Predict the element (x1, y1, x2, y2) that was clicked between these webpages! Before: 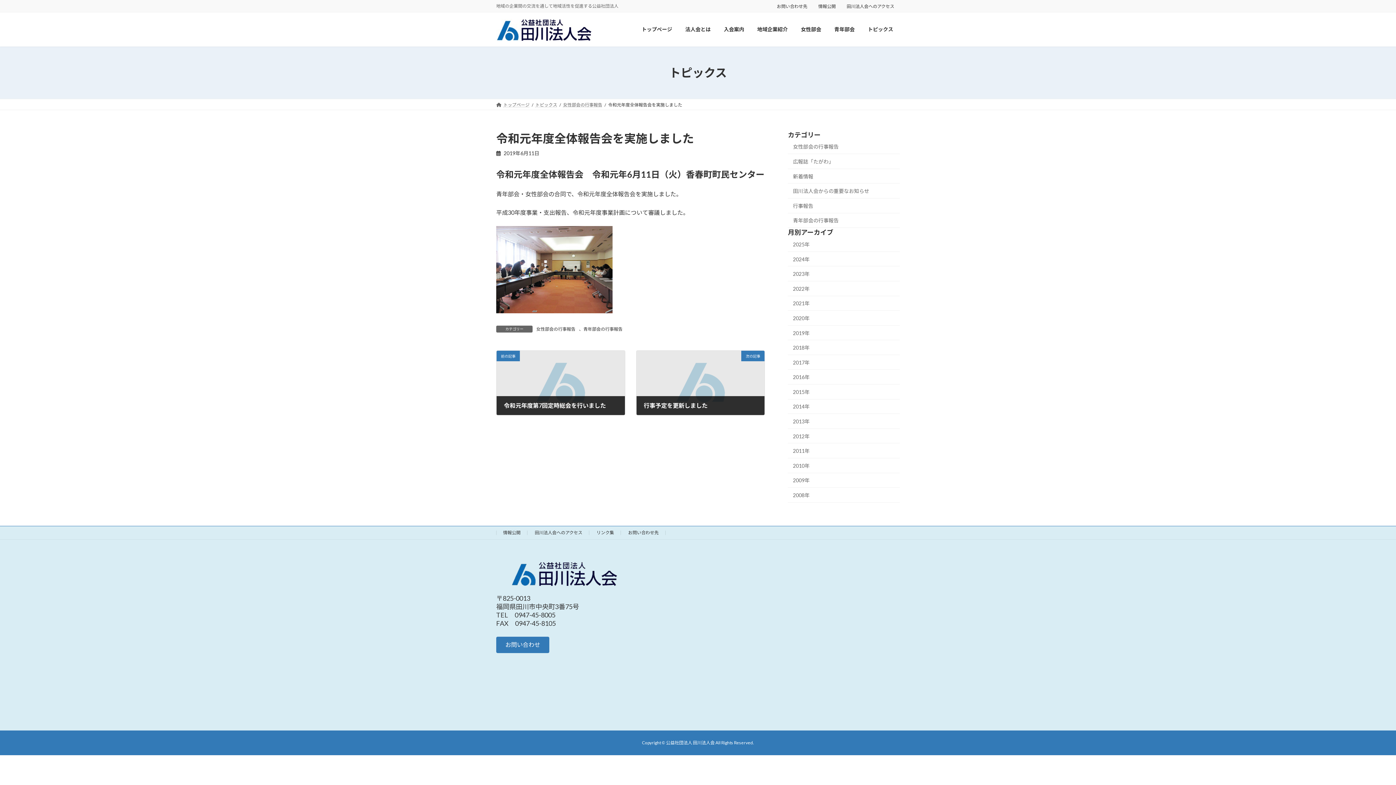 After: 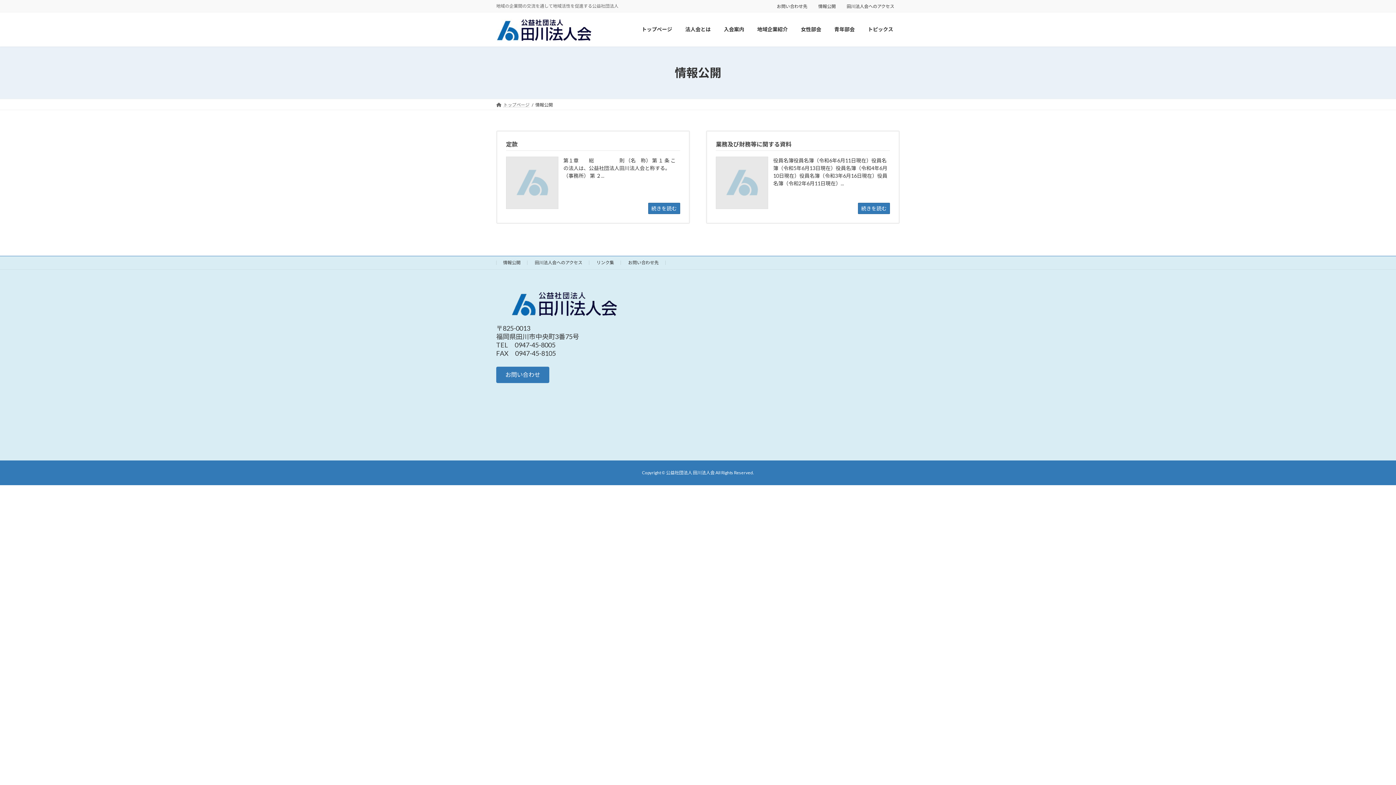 Action: bbox: (503, 530, 520, 535) label: 情報公開